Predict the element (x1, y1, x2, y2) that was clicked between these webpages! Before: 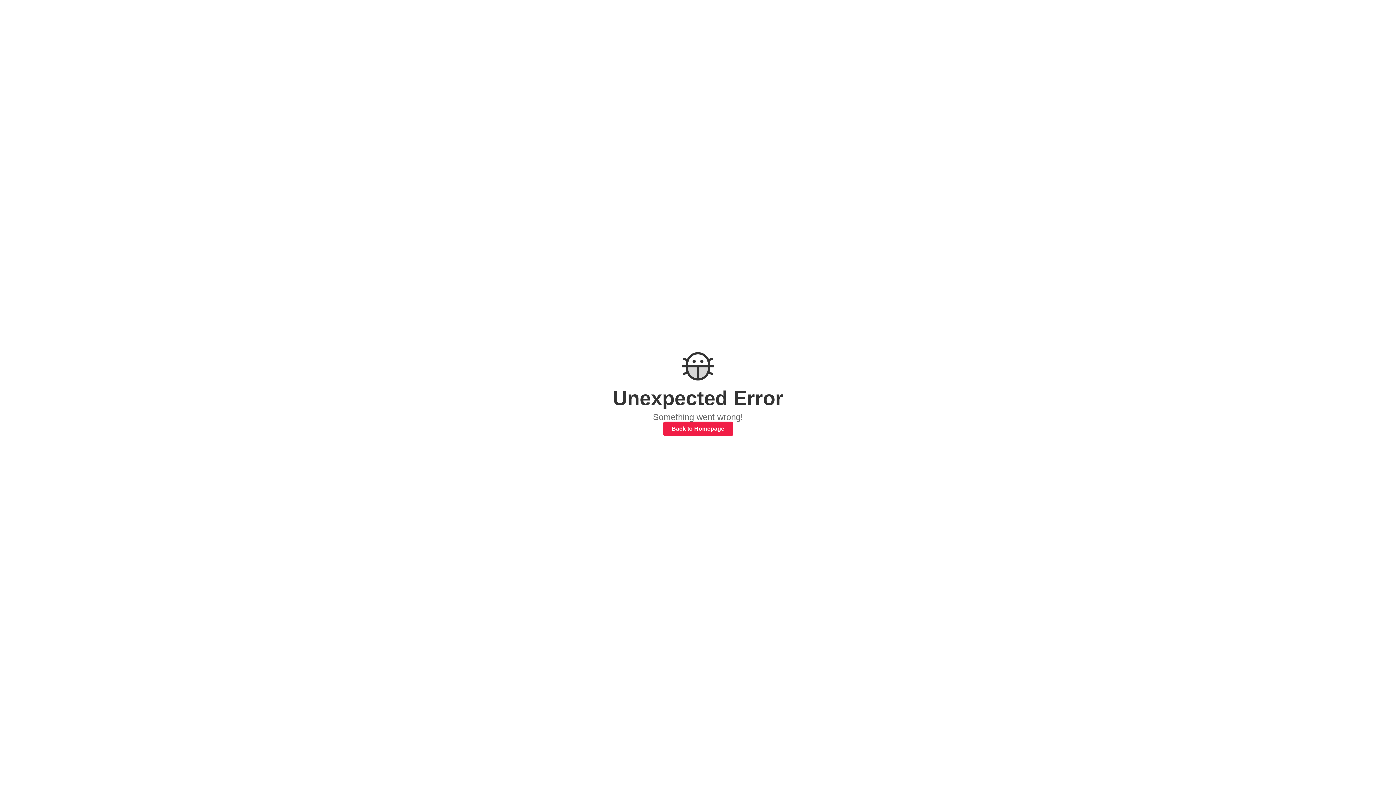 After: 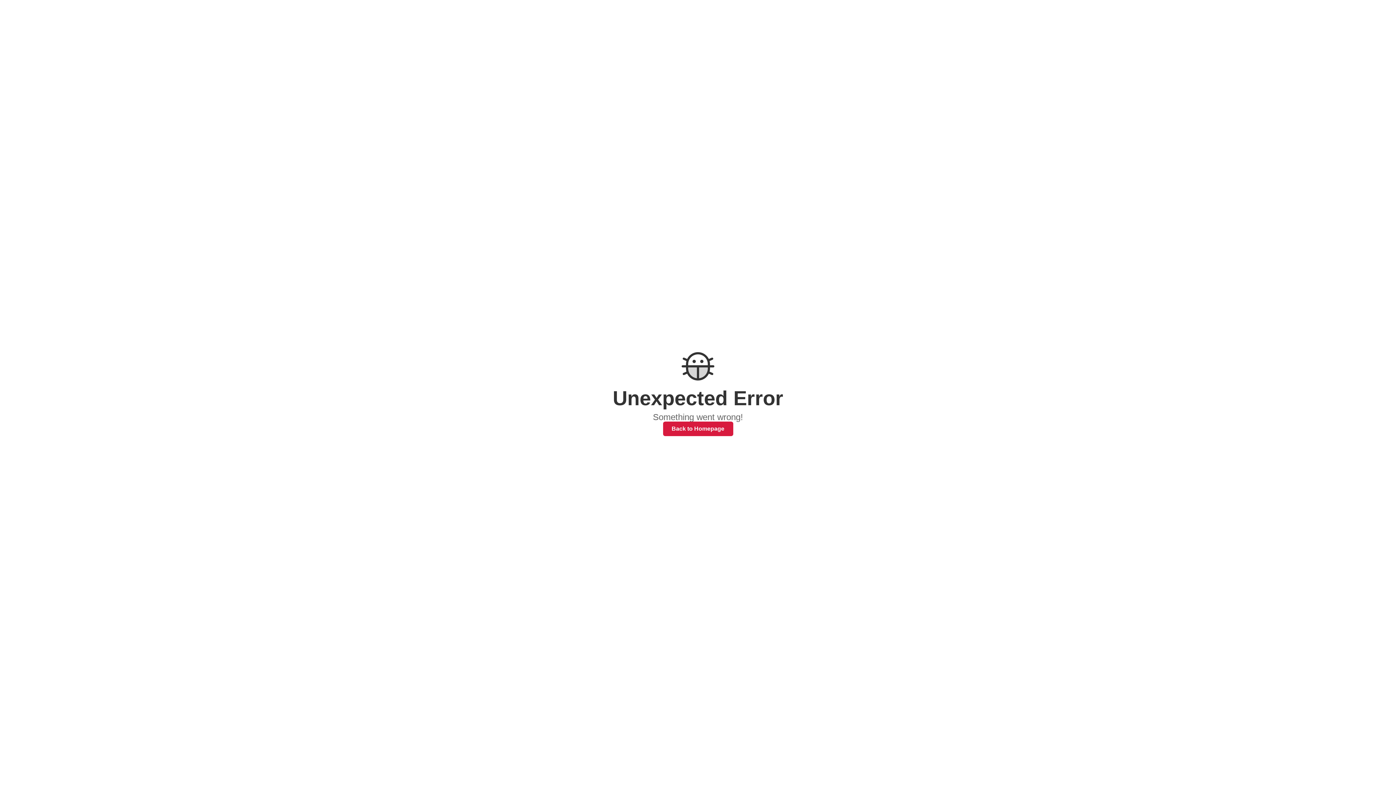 Action: bbox: (663, 421, 733, 436) label: Back to Homepage